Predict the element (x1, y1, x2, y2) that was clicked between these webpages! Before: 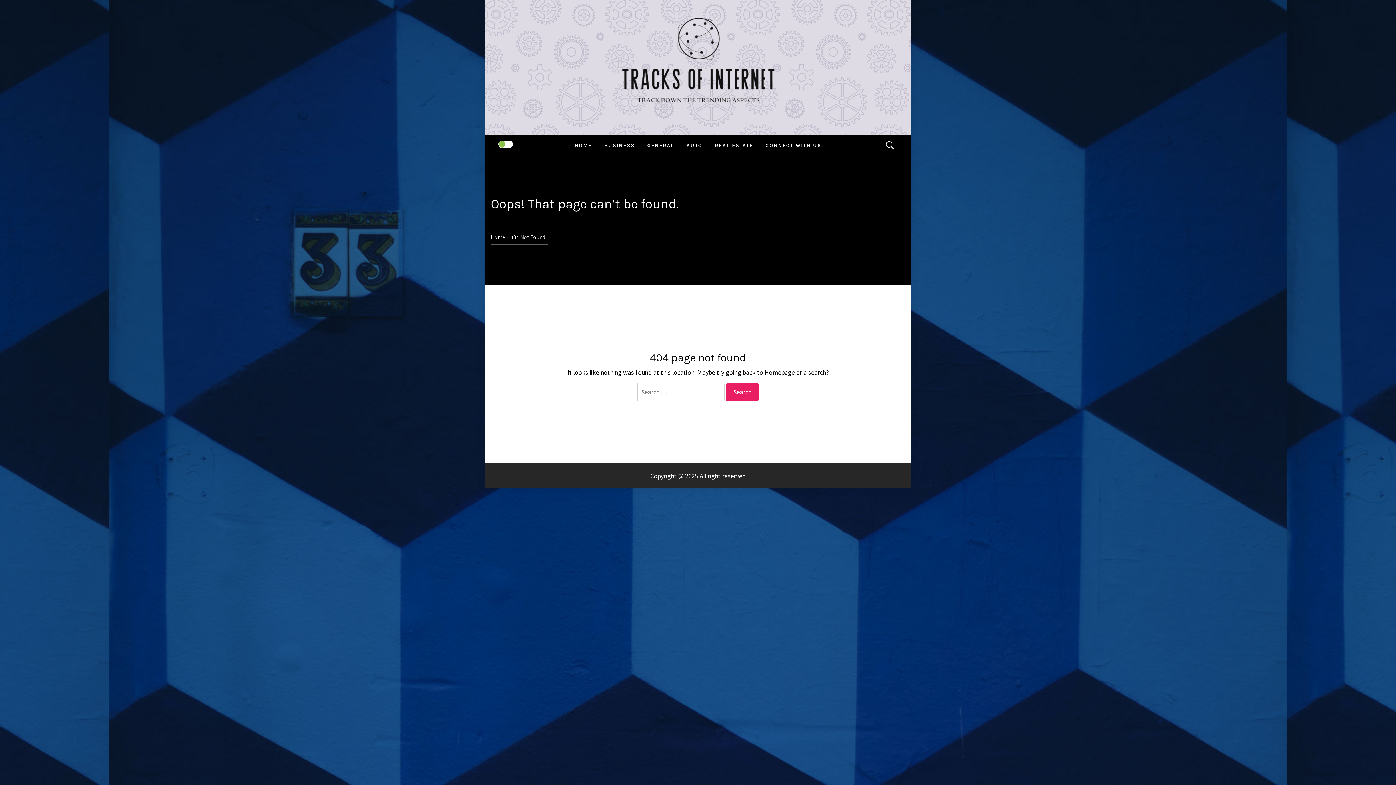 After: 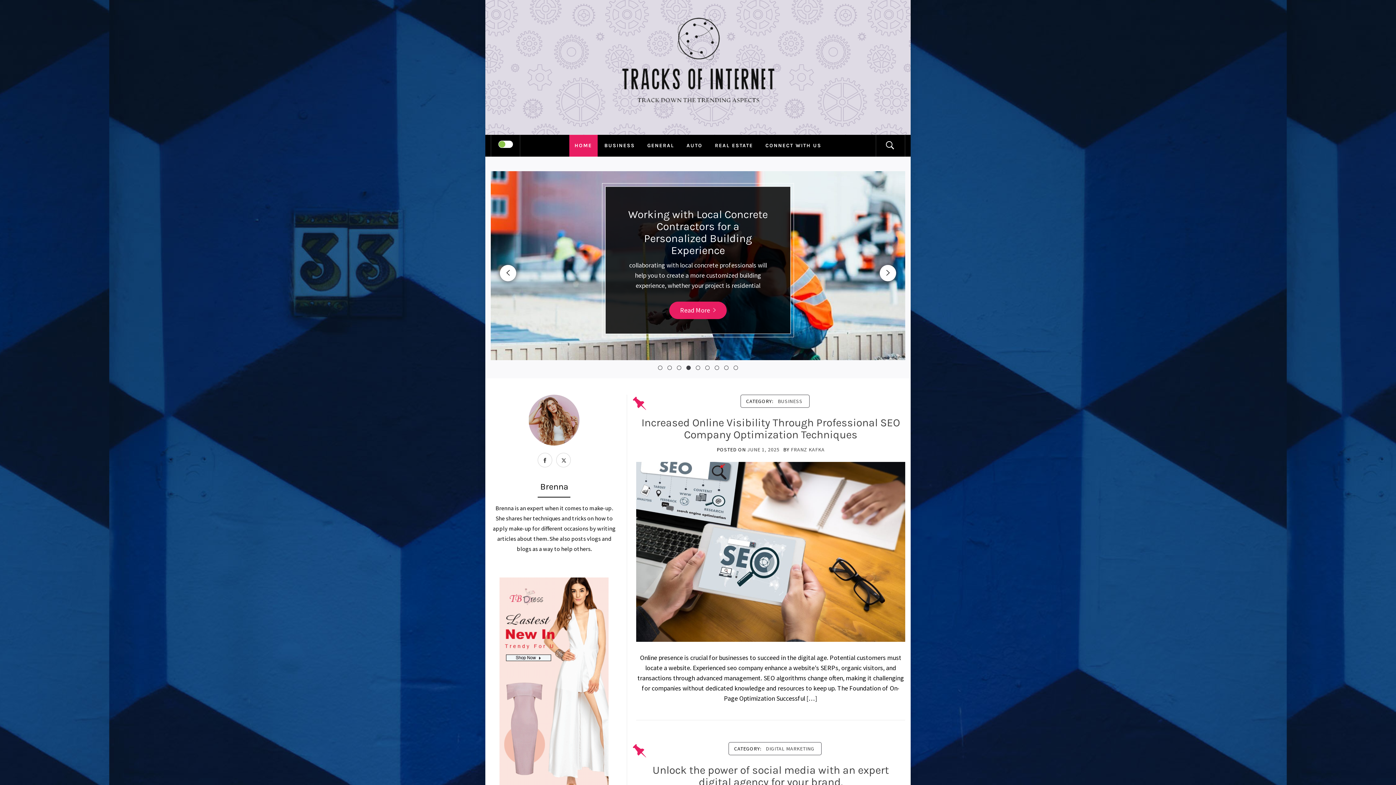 Action: label: Home bbox: (490, 233, 508, 240)